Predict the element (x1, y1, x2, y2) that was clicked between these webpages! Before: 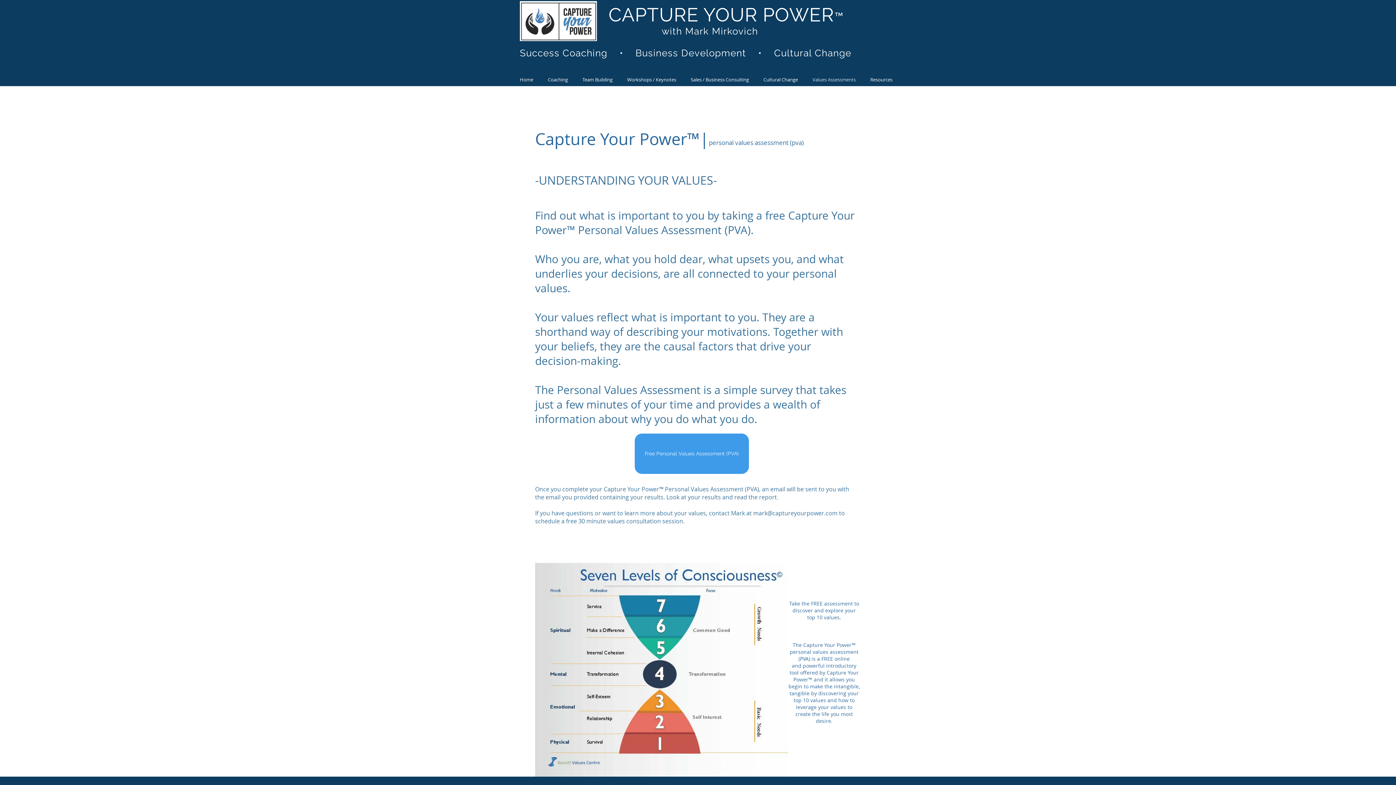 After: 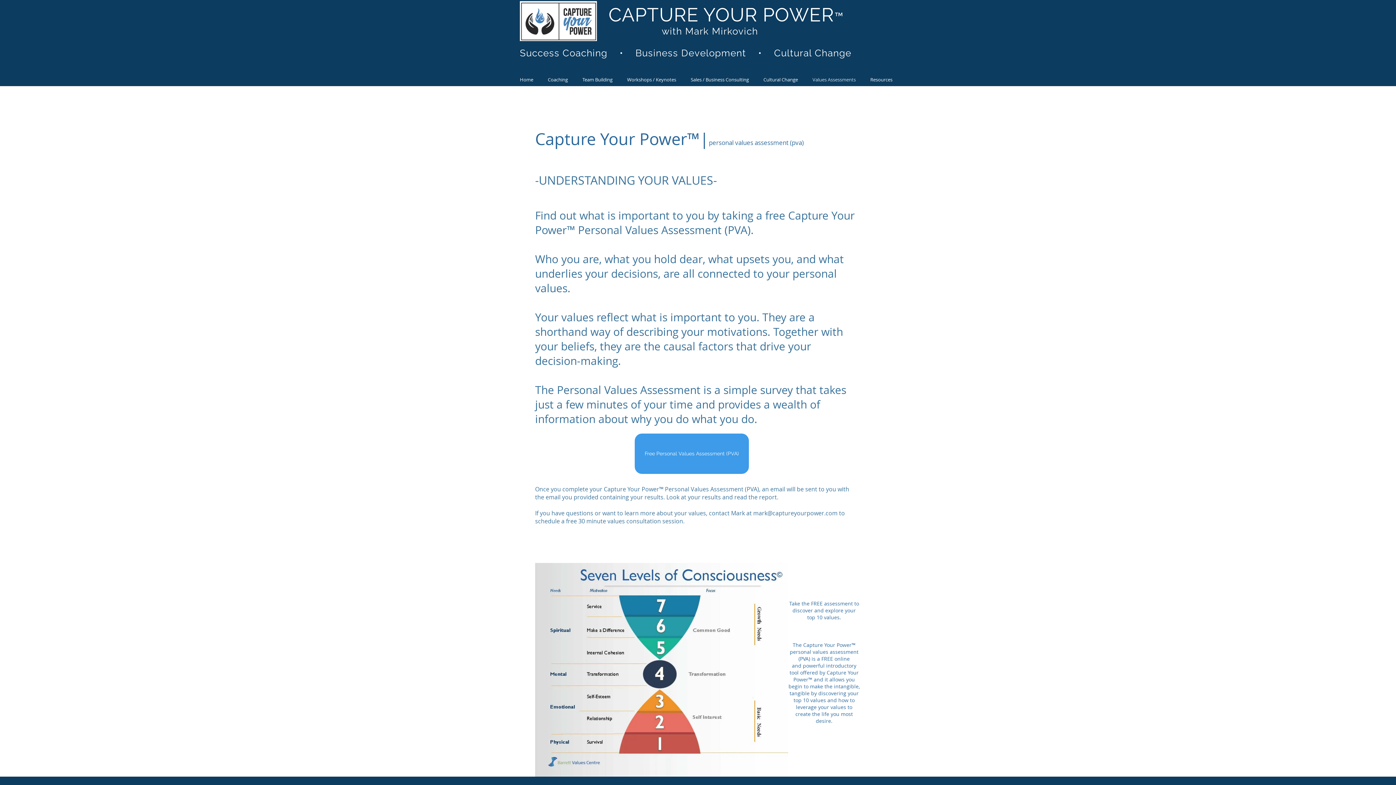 Action: label: Values Assessments bbox: (805, 69, 863, 89)